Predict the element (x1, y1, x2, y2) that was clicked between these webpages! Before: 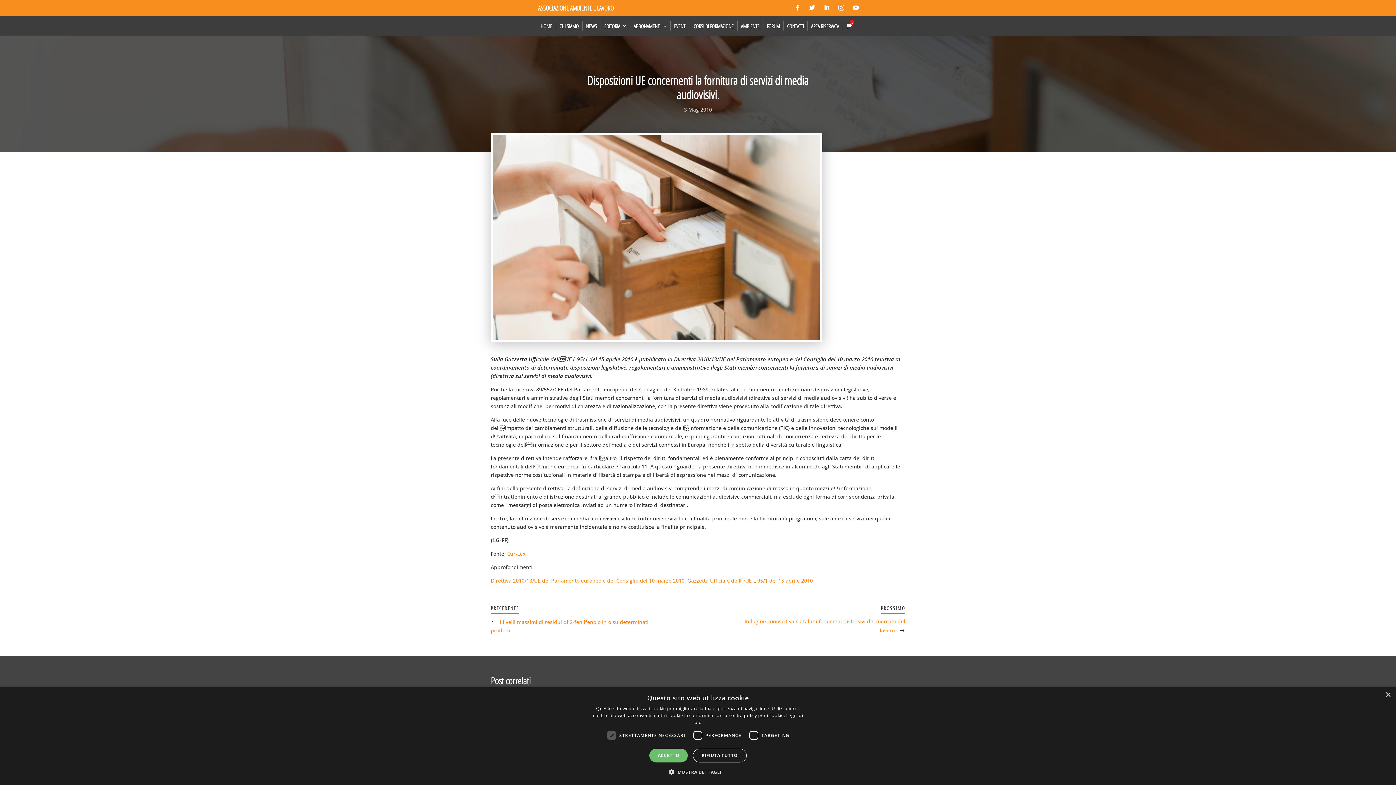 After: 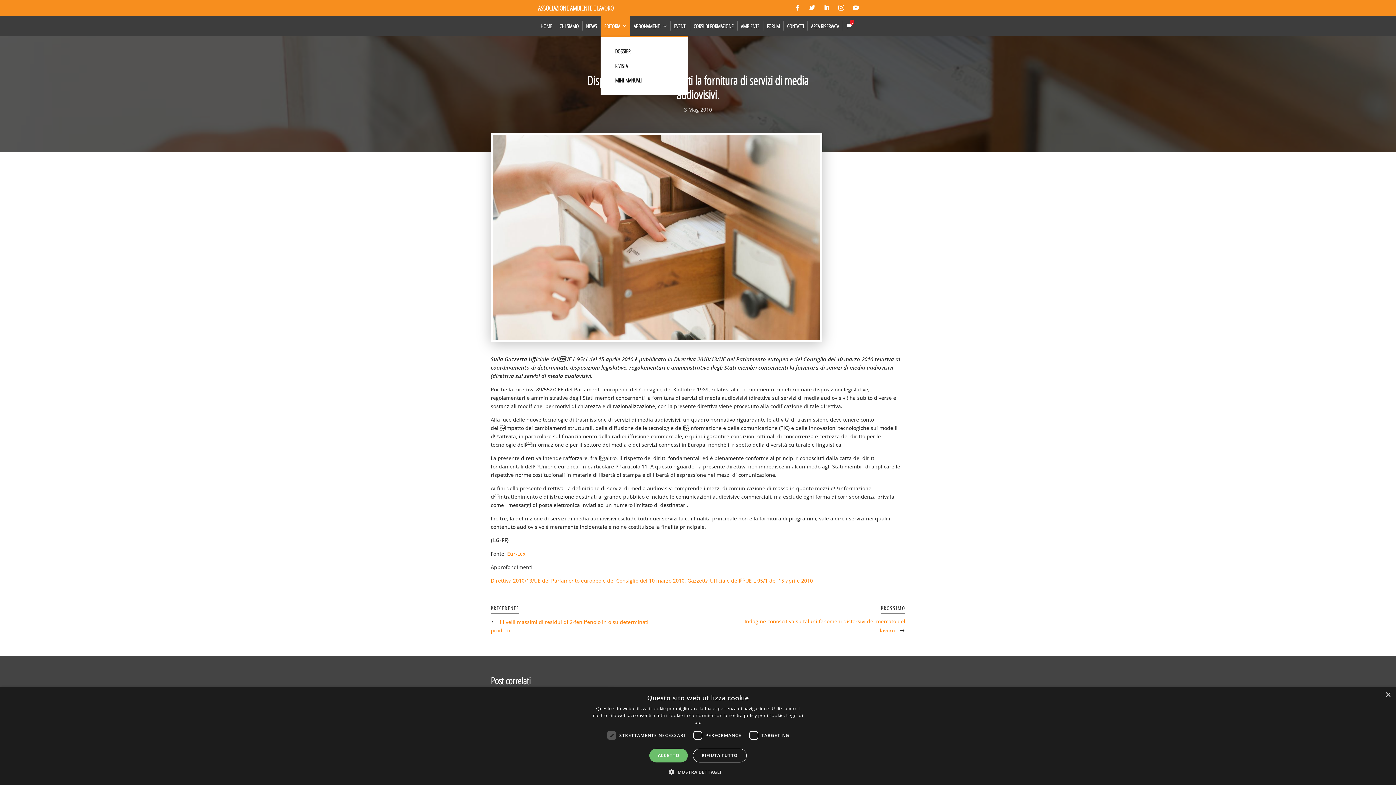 Action: label: EDITORIA bbox: (600, 16, 630, 36)